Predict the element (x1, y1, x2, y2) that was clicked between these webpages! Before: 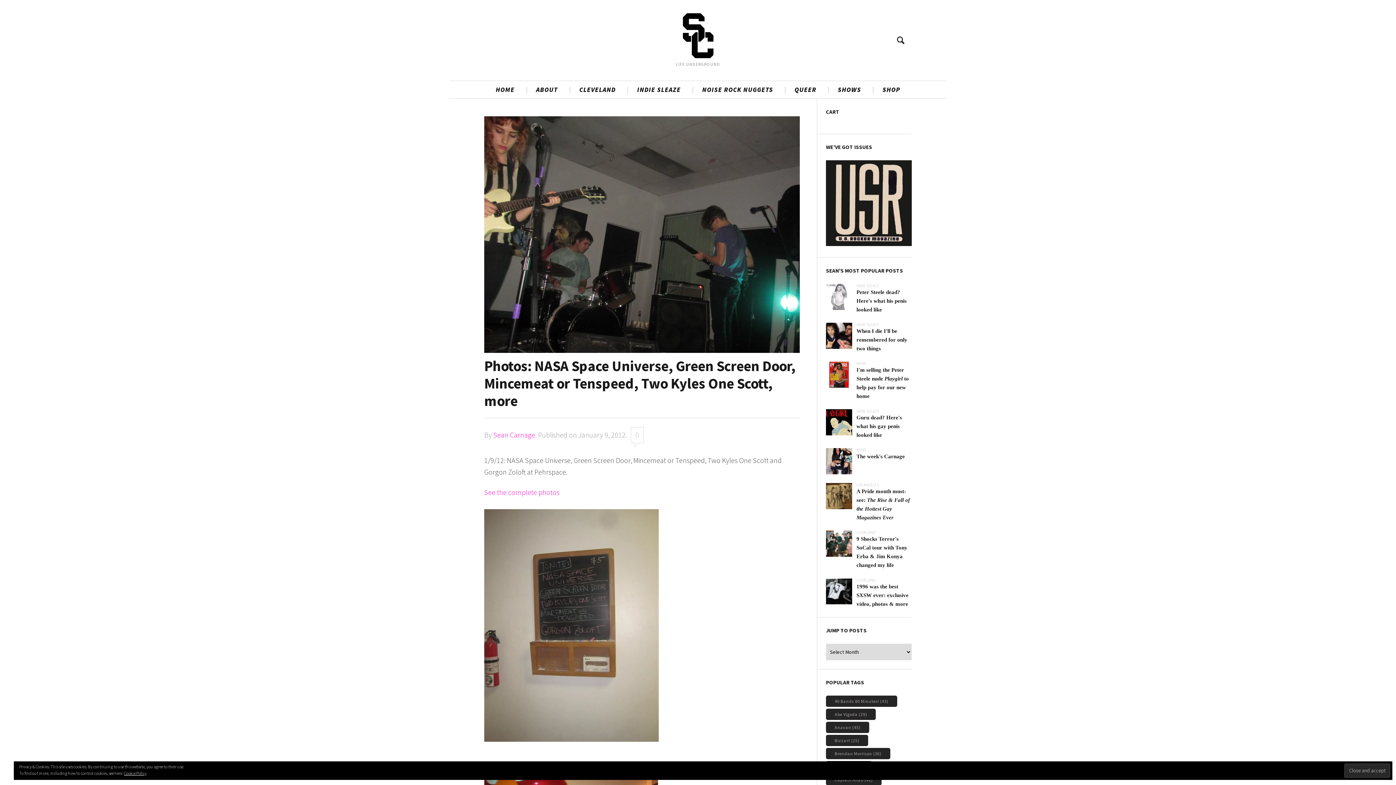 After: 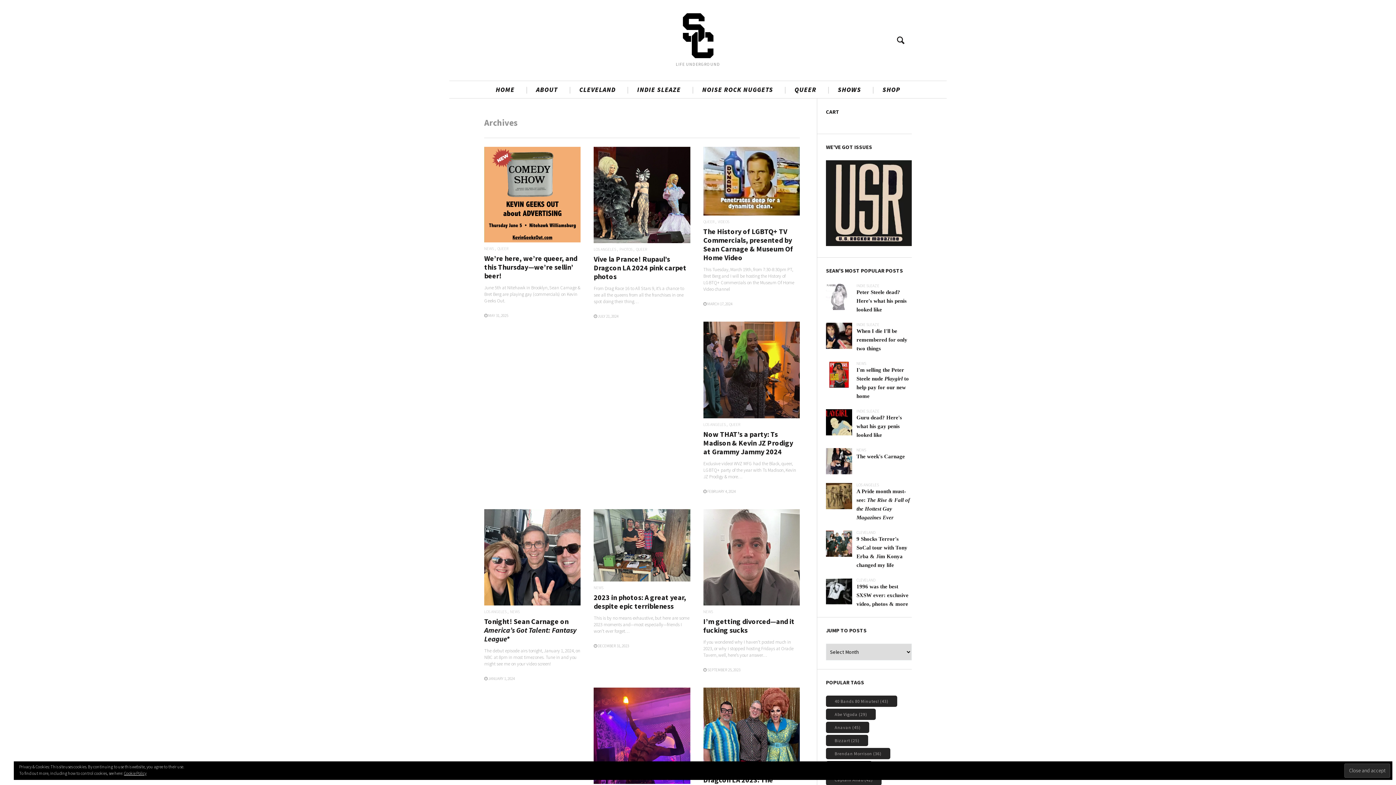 Action: label: Sean Carnage bbox: (493, 430, 535, 439)